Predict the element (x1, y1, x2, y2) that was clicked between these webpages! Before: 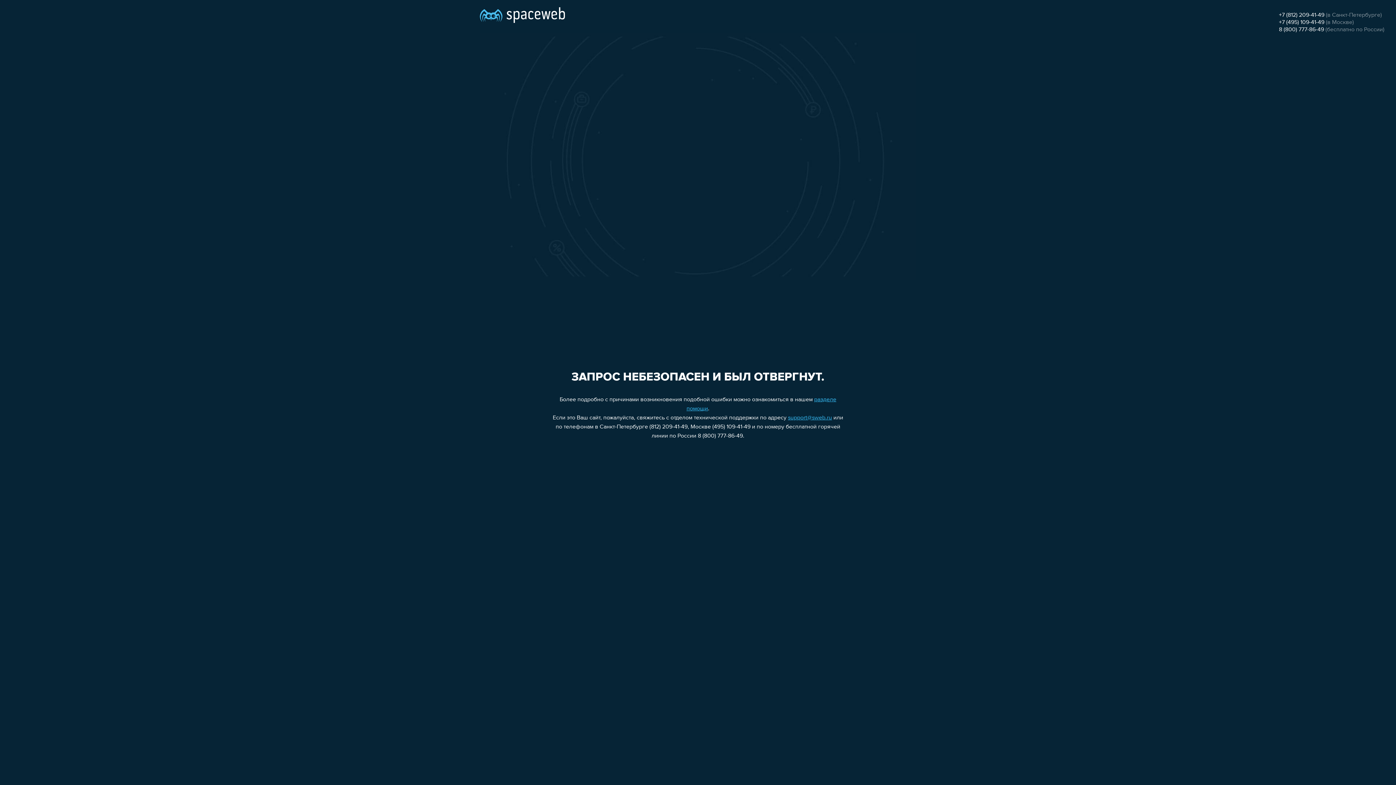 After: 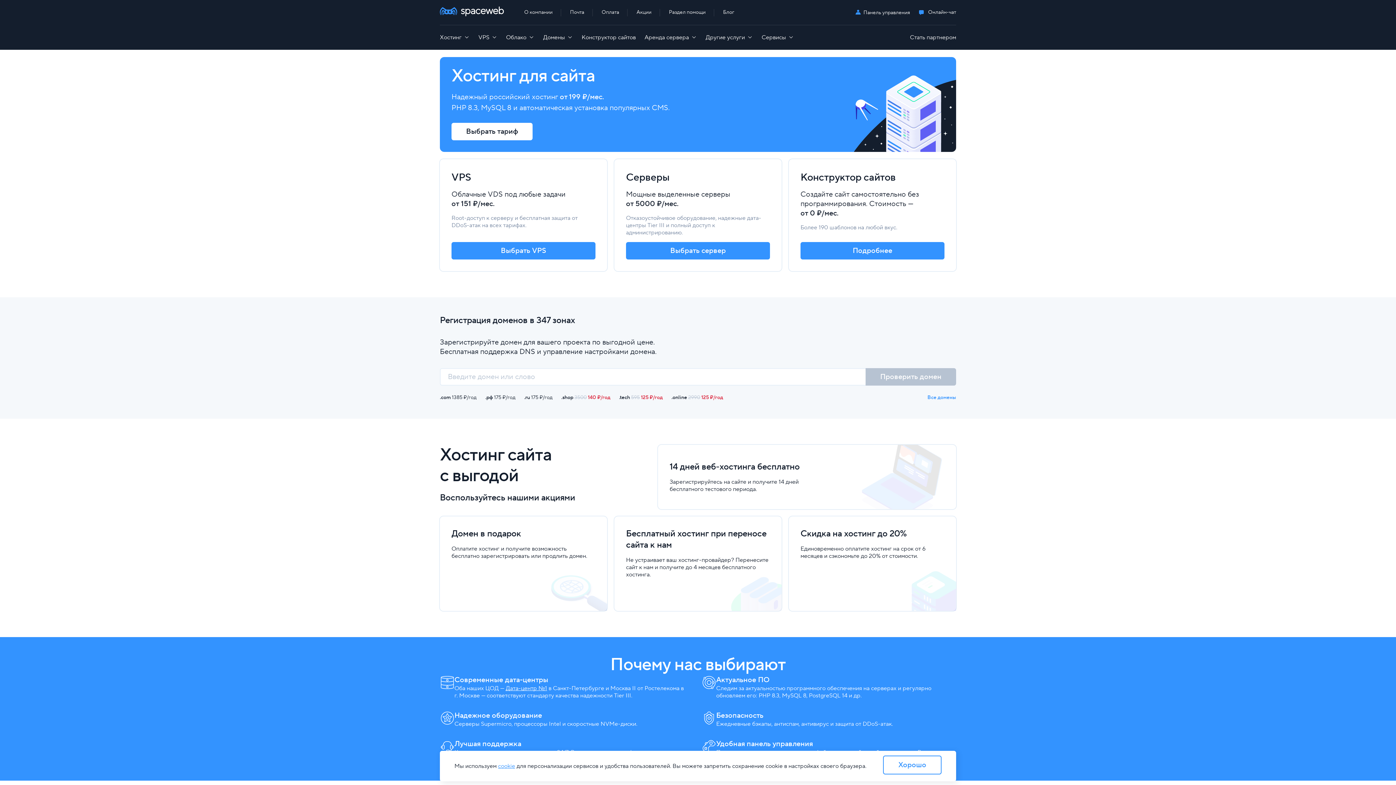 Action: bbox: (480, 0, 565, 25)